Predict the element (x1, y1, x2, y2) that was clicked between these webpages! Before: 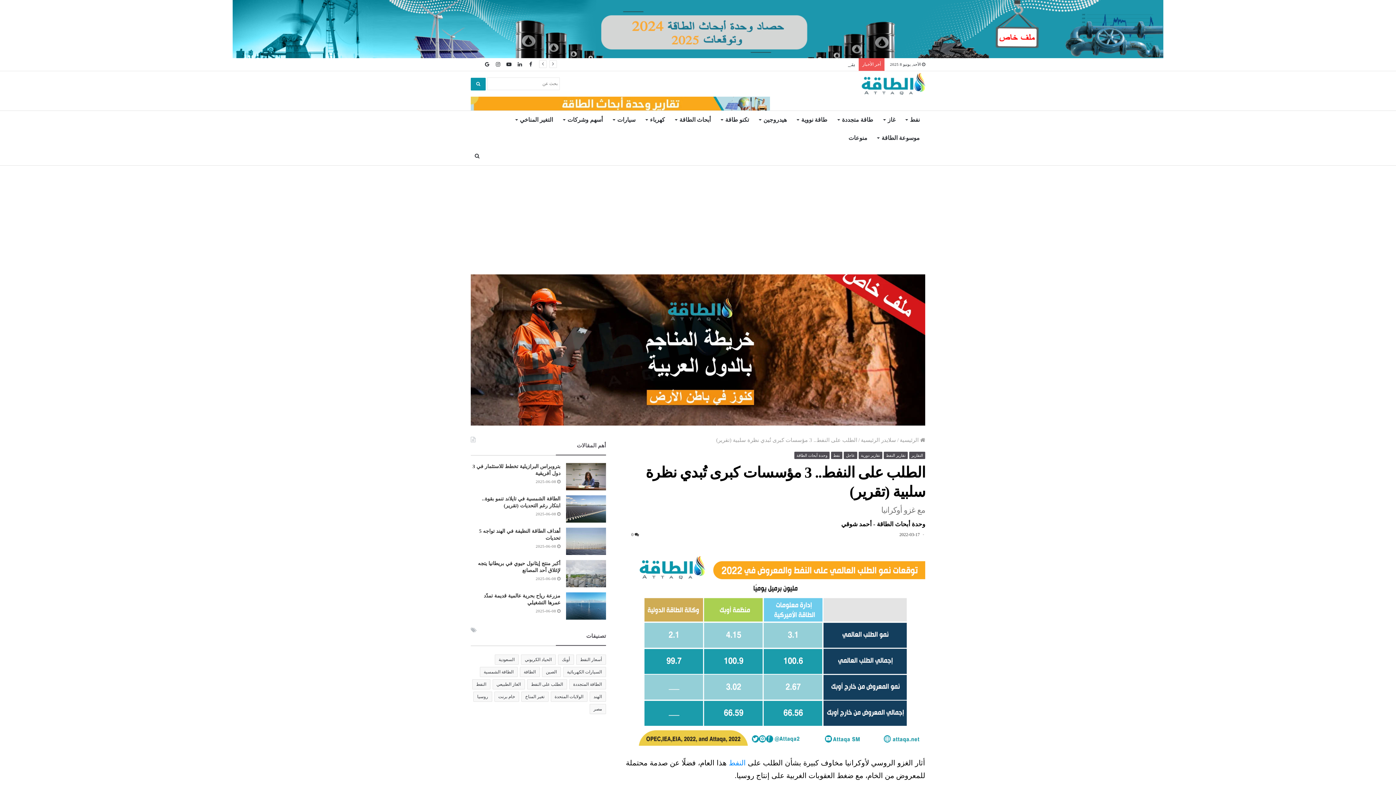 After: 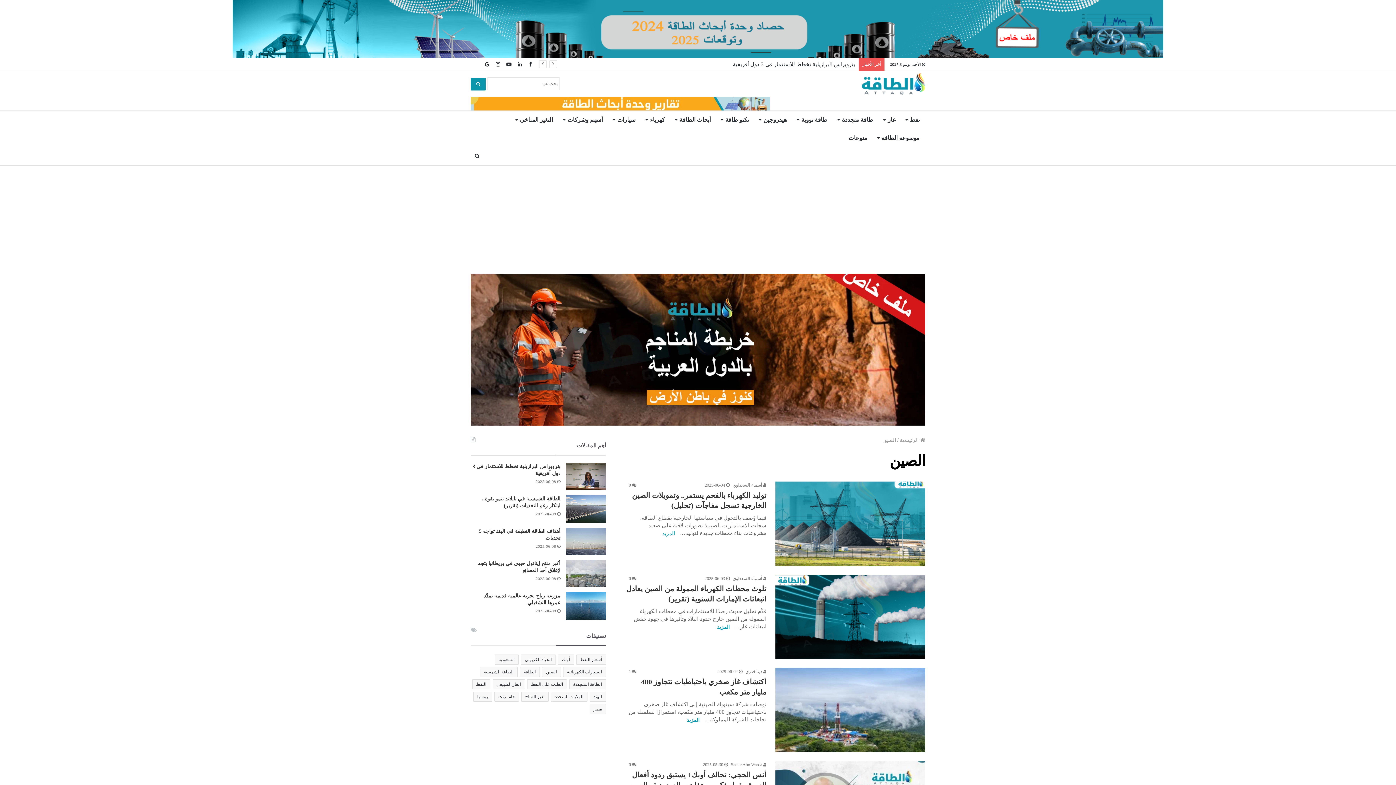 Action: bbox: (542, 667, 560, 677) label: الصين (1٬636 عنصر)